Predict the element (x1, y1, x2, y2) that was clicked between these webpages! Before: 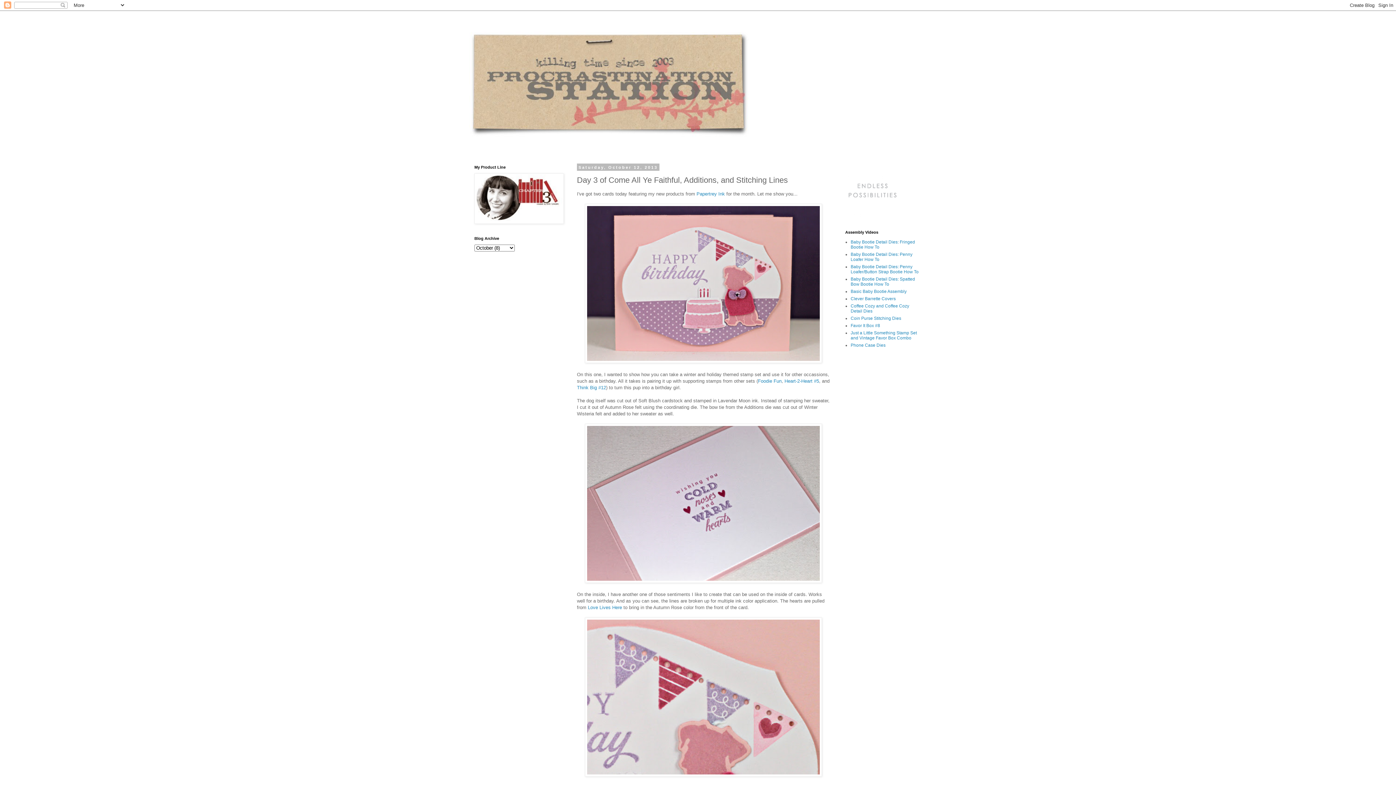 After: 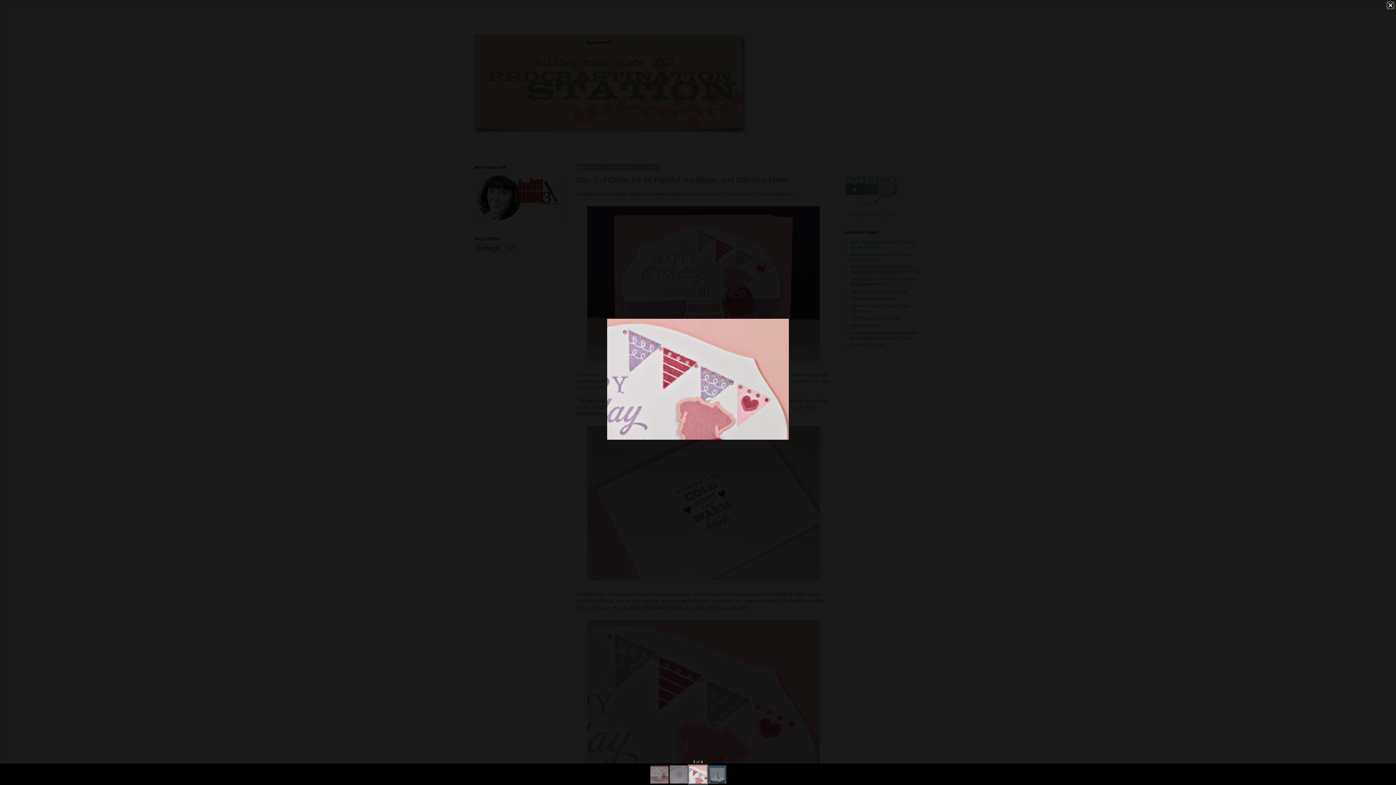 Action: bbox: (585, 772, 822, 778)